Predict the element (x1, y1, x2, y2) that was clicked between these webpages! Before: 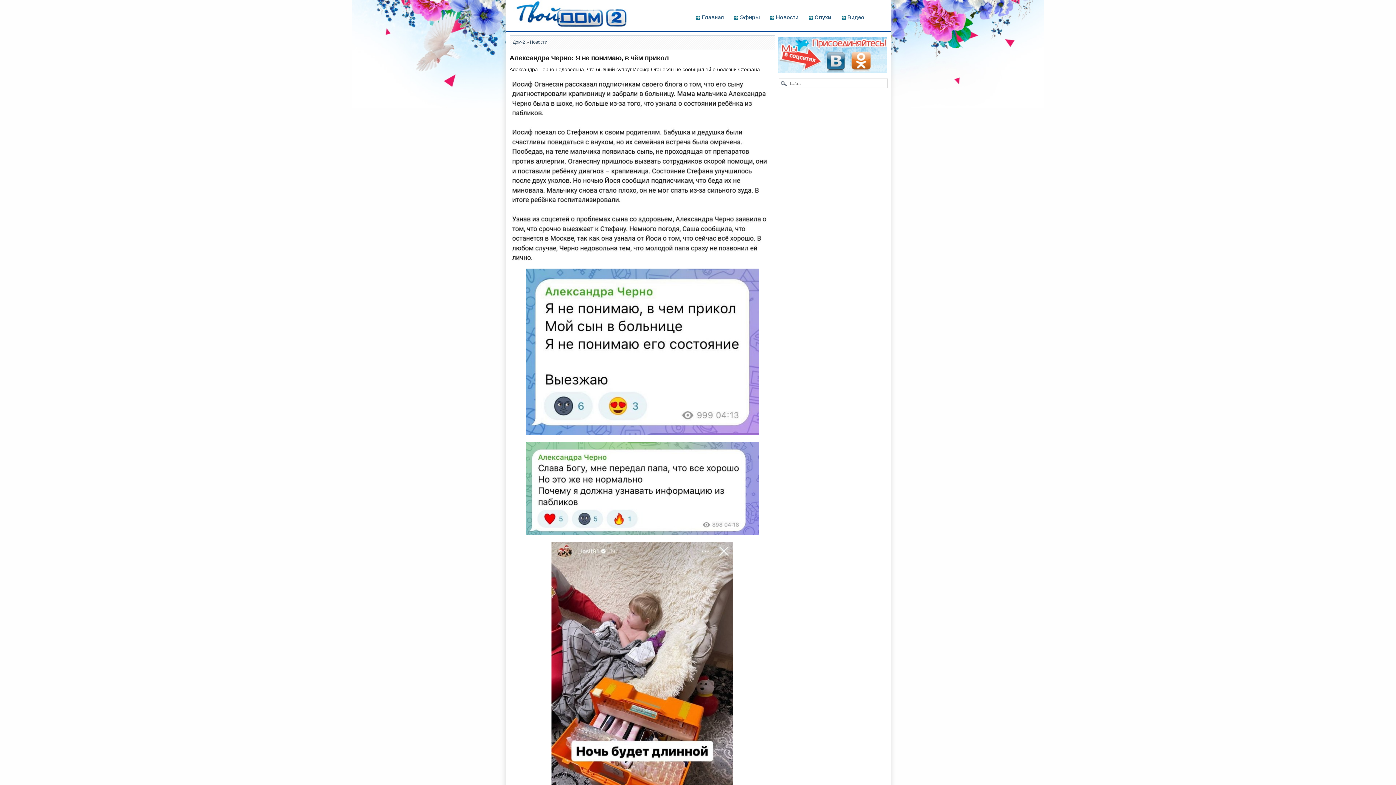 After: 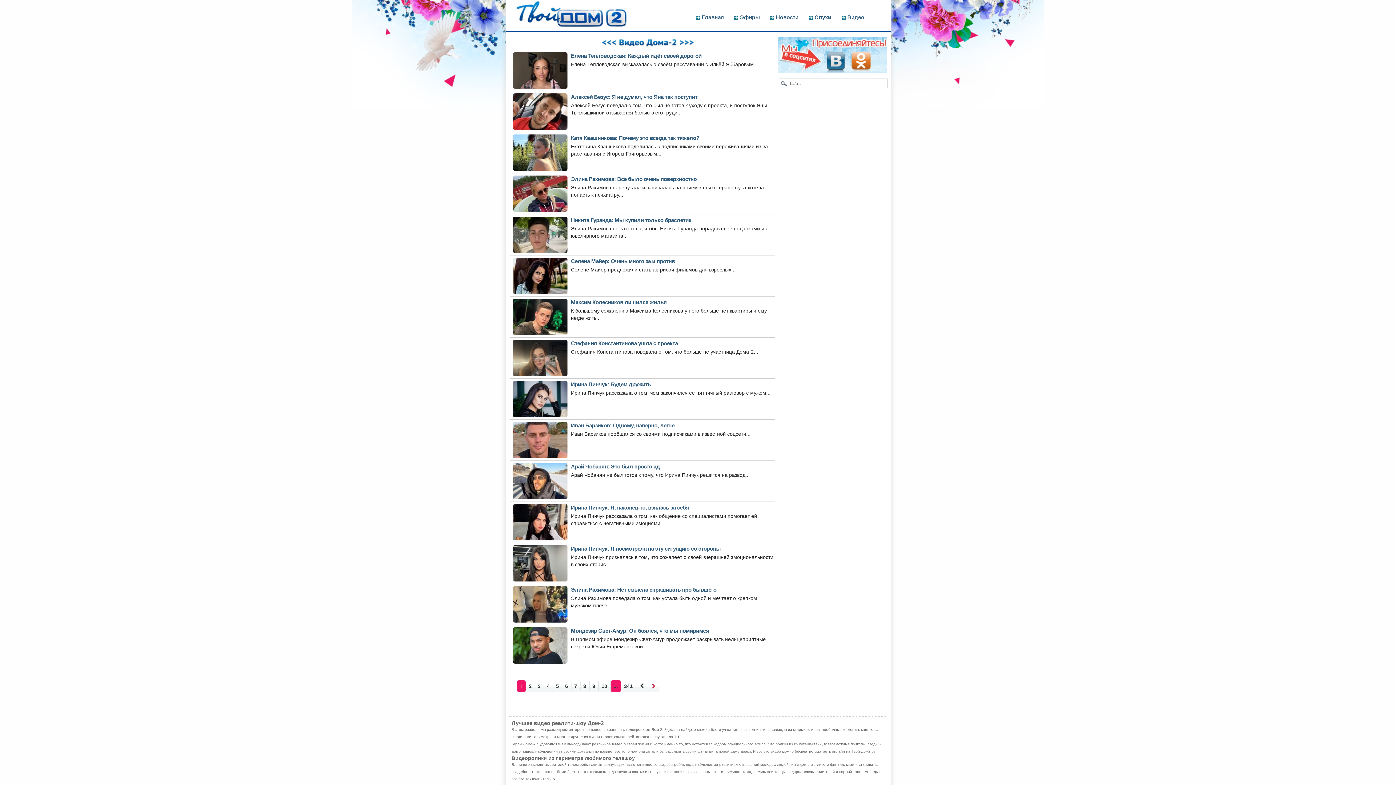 Action: label: Видео bbox: (837, 12, 868, 21)